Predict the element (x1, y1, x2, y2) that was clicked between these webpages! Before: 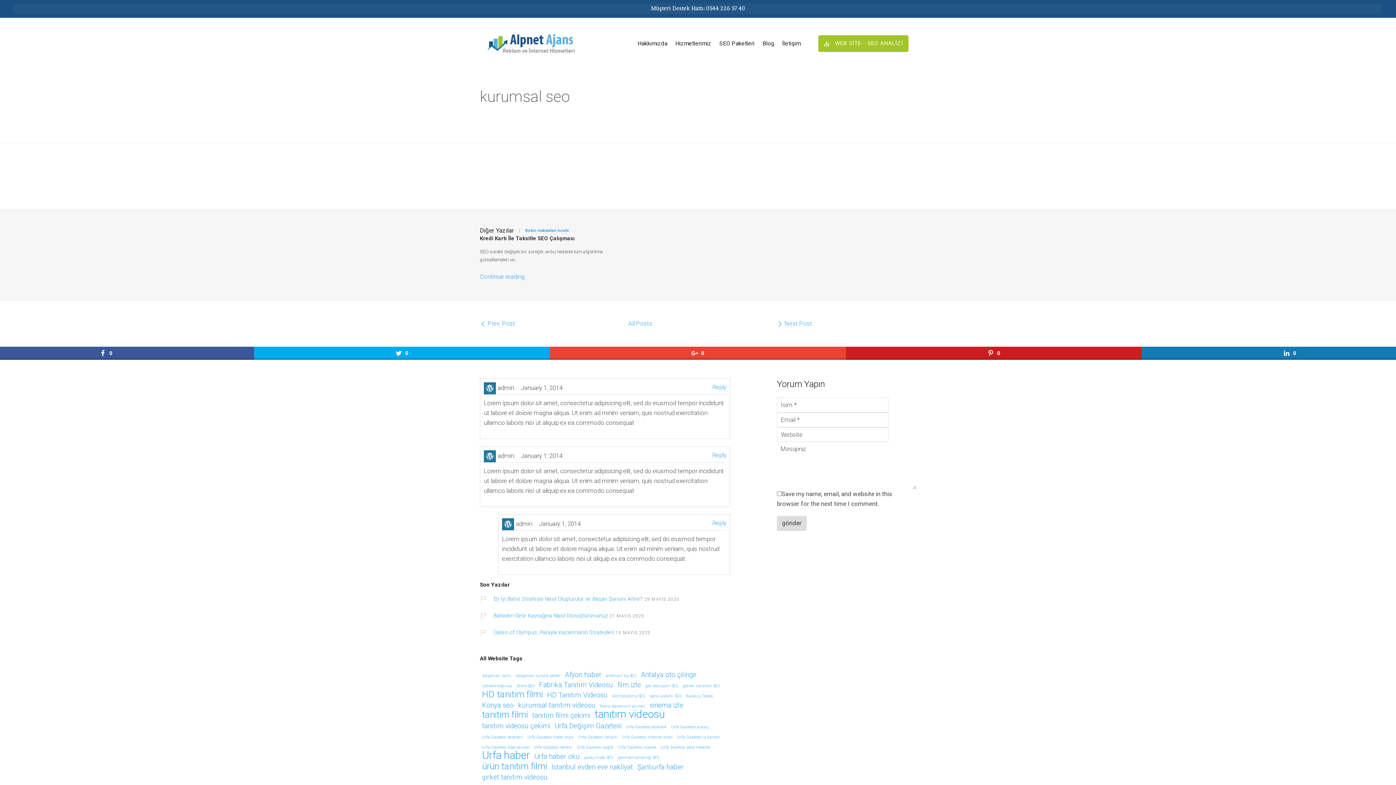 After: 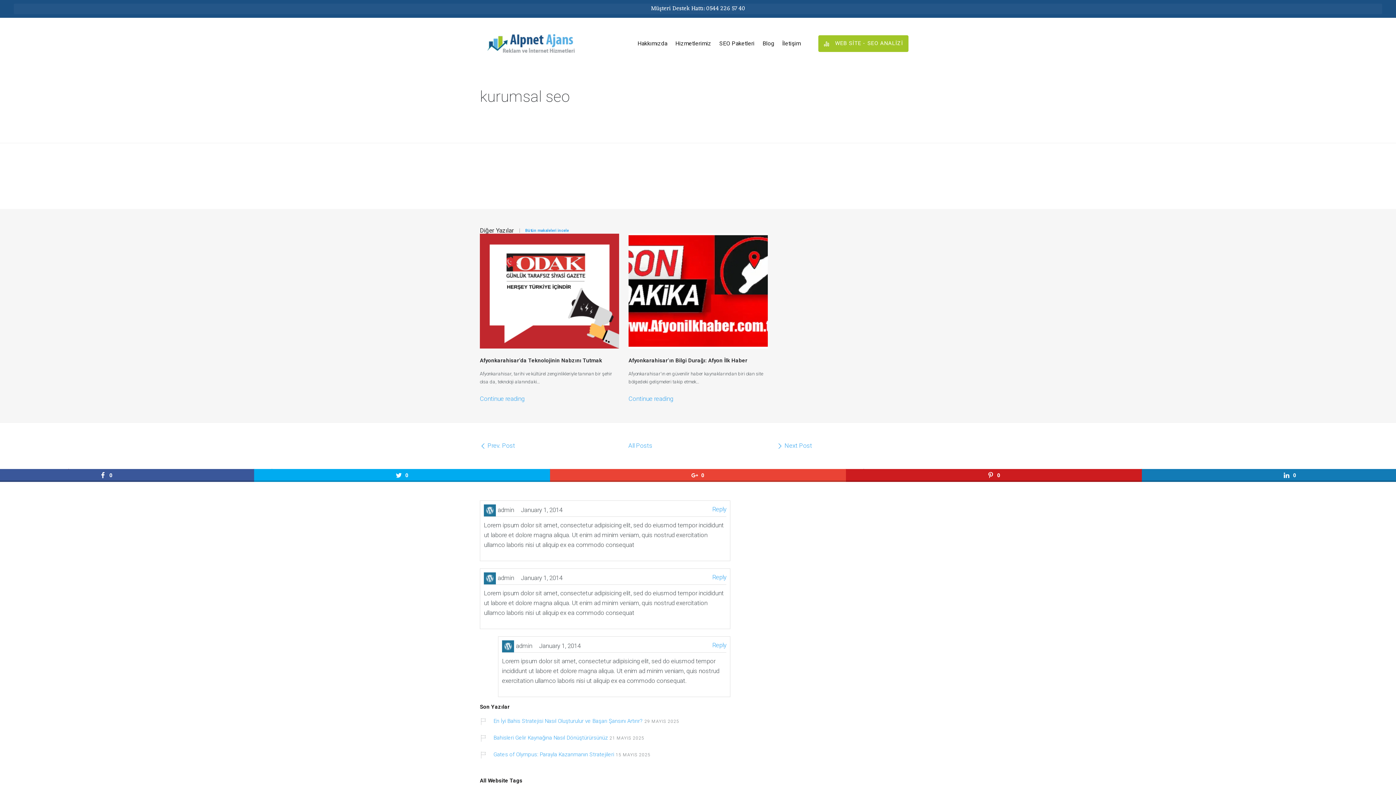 Action: label: Afyon haber (2 öge) bbox: (562, 671, 604, 679)